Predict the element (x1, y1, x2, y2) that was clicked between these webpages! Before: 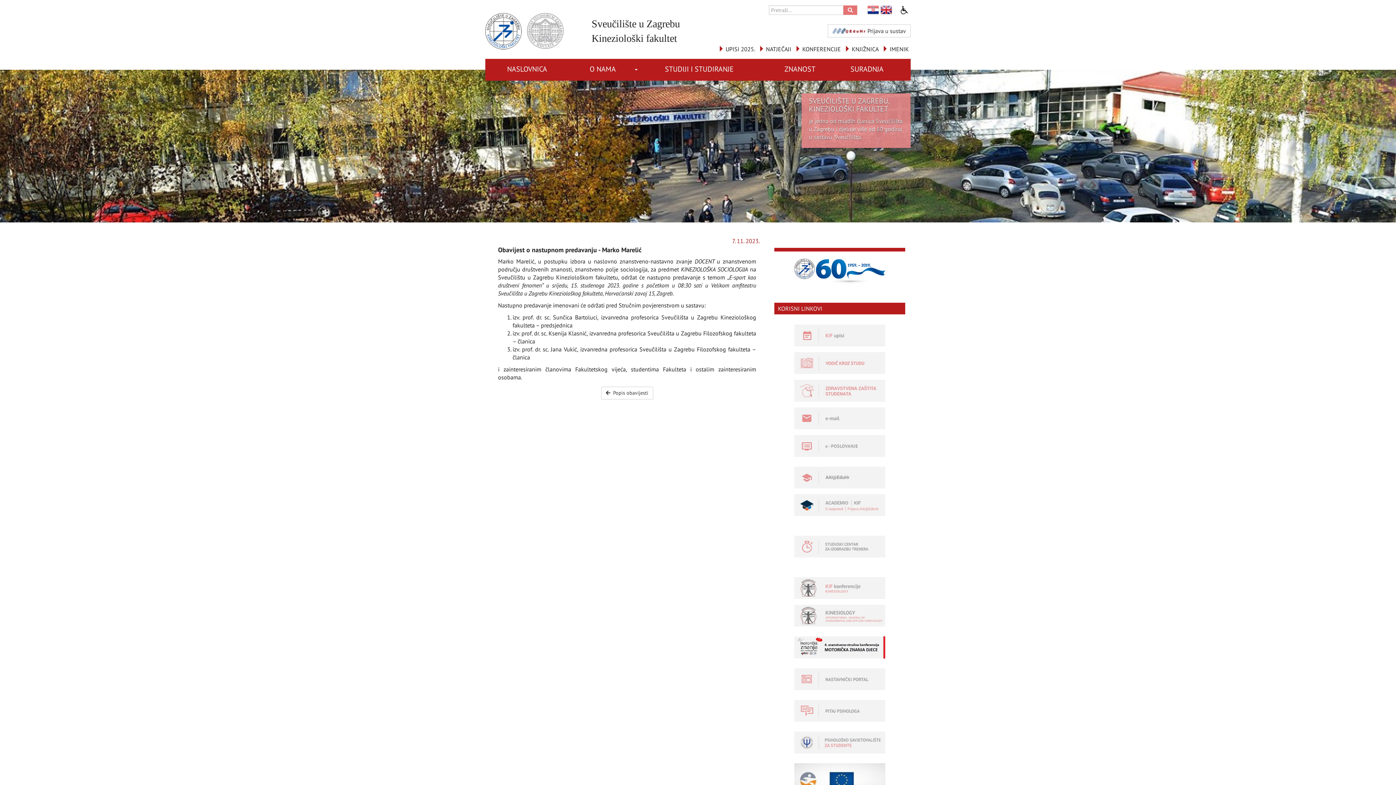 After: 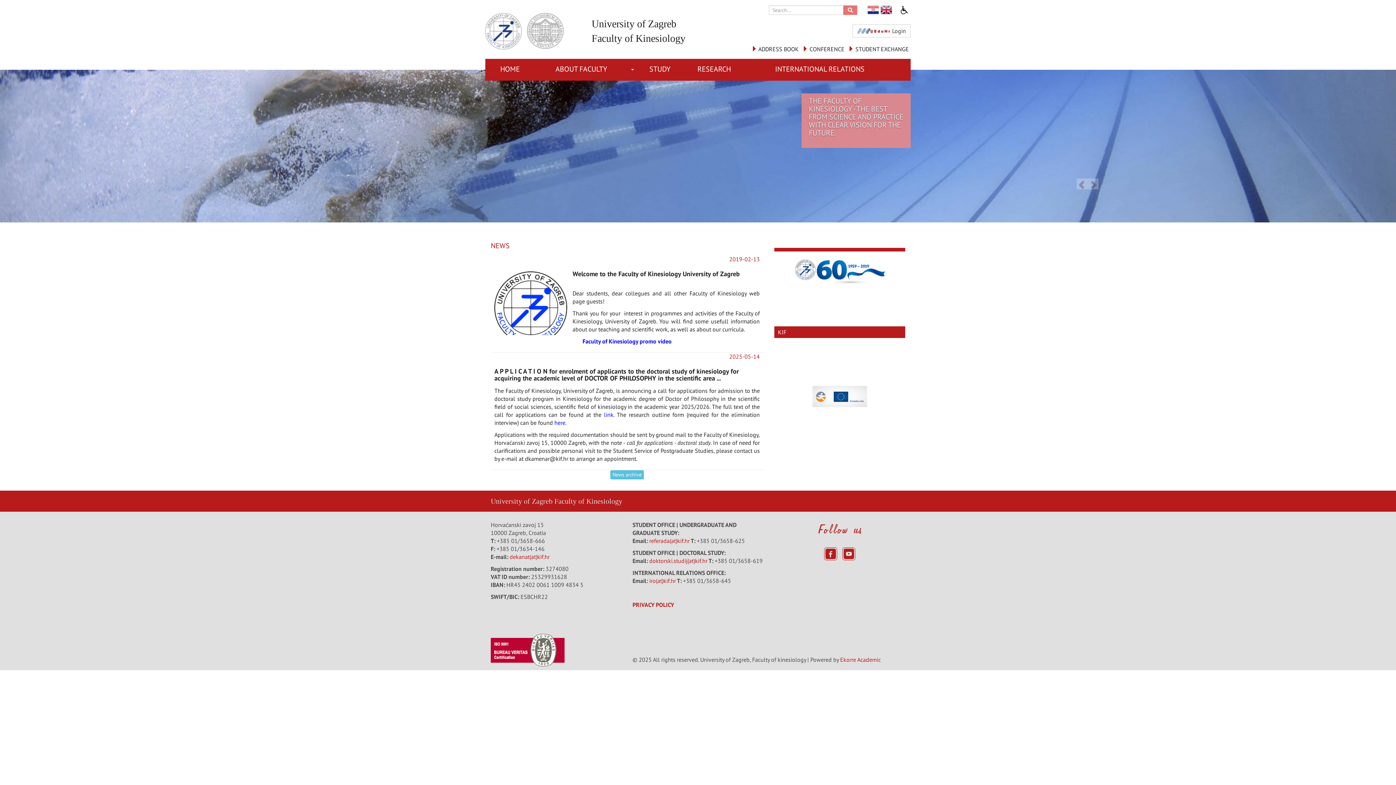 Action: bbox: (880, 5, 893, 14) label: English